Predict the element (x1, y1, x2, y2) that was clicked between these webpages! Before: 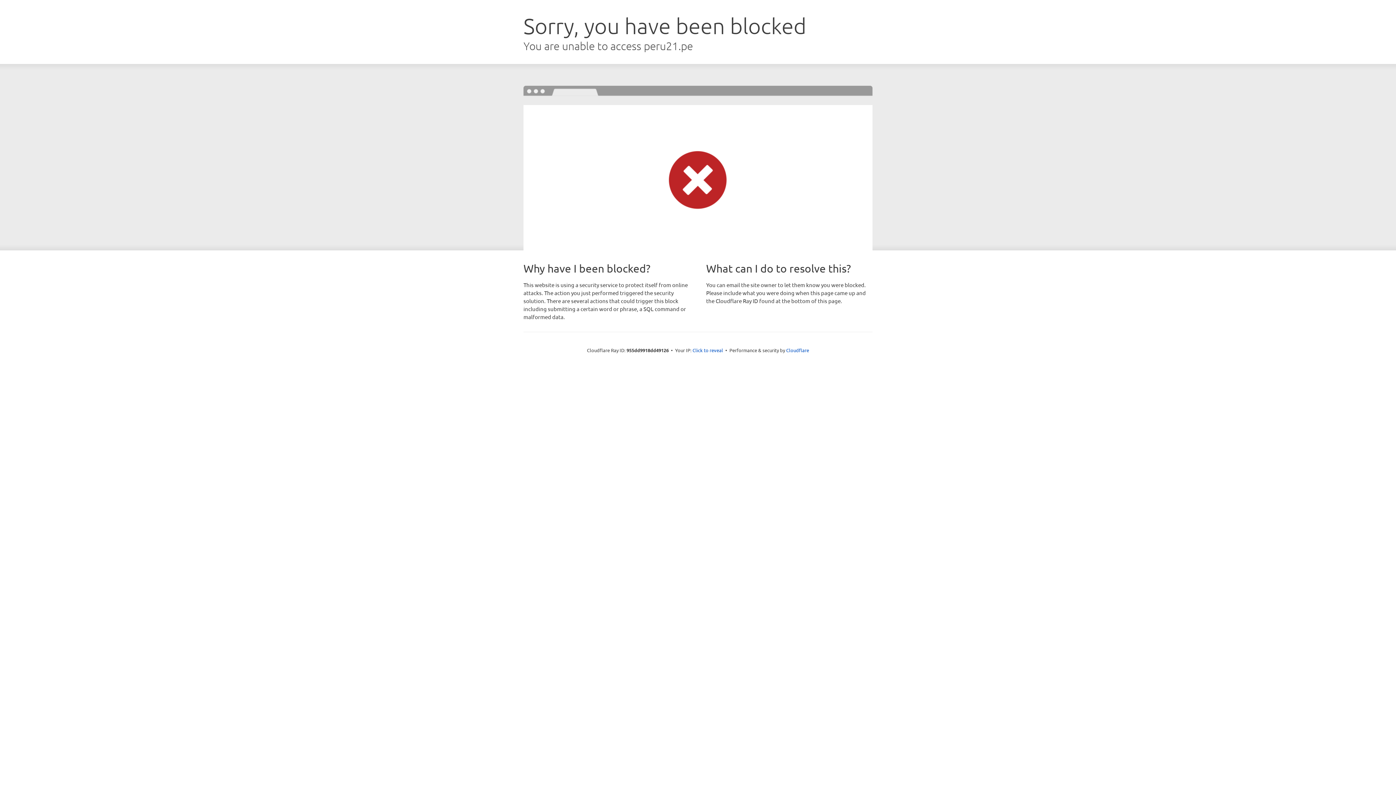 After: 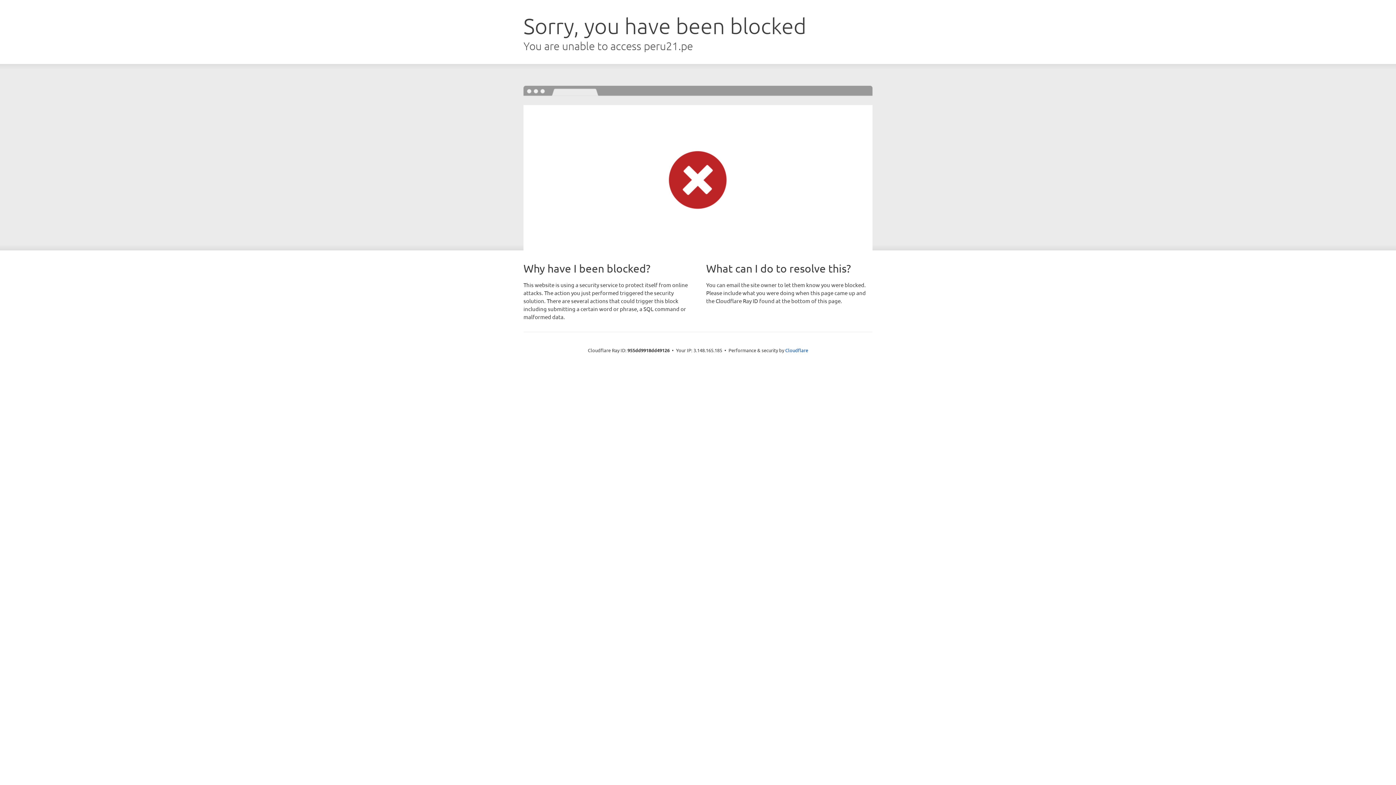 Action: bbox: (692, 346, 723, 353) label: Click to reveal